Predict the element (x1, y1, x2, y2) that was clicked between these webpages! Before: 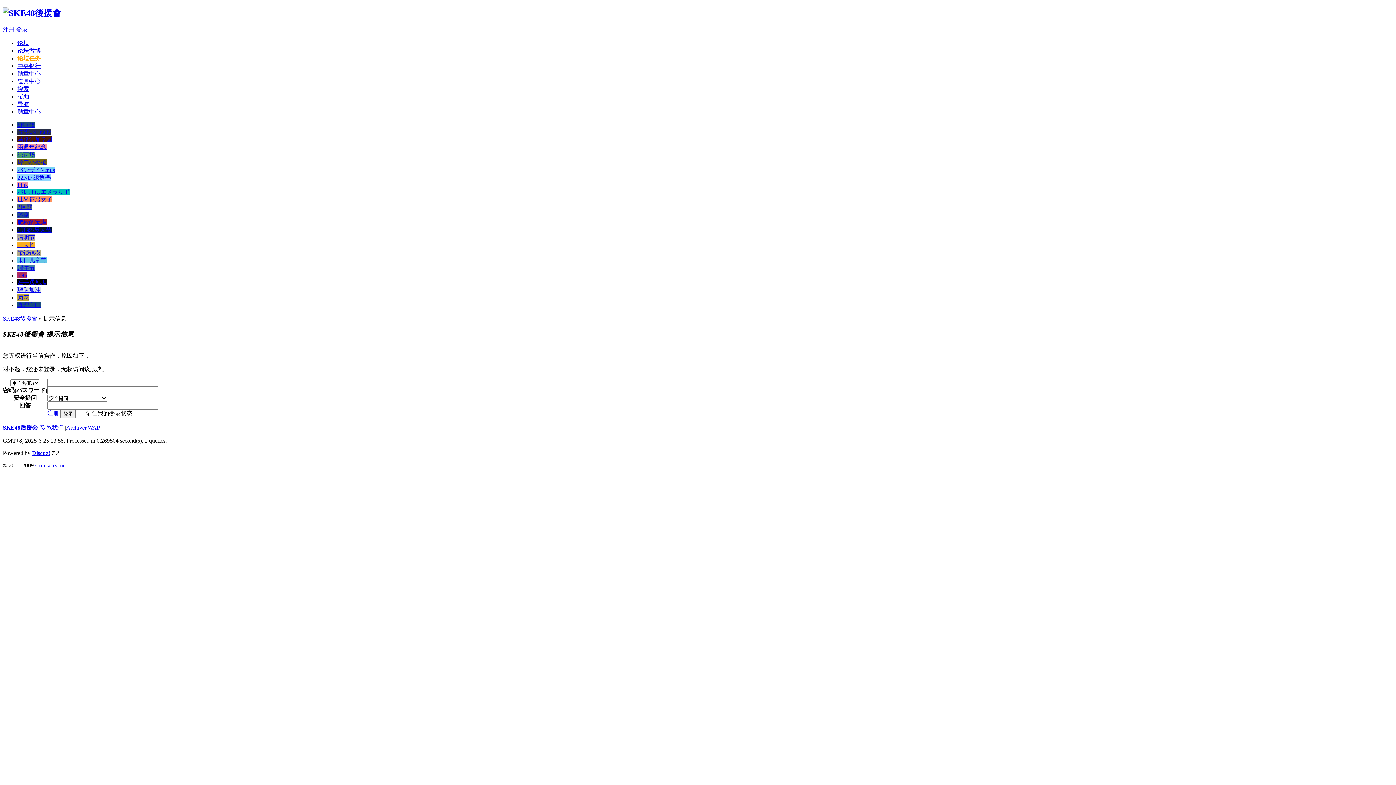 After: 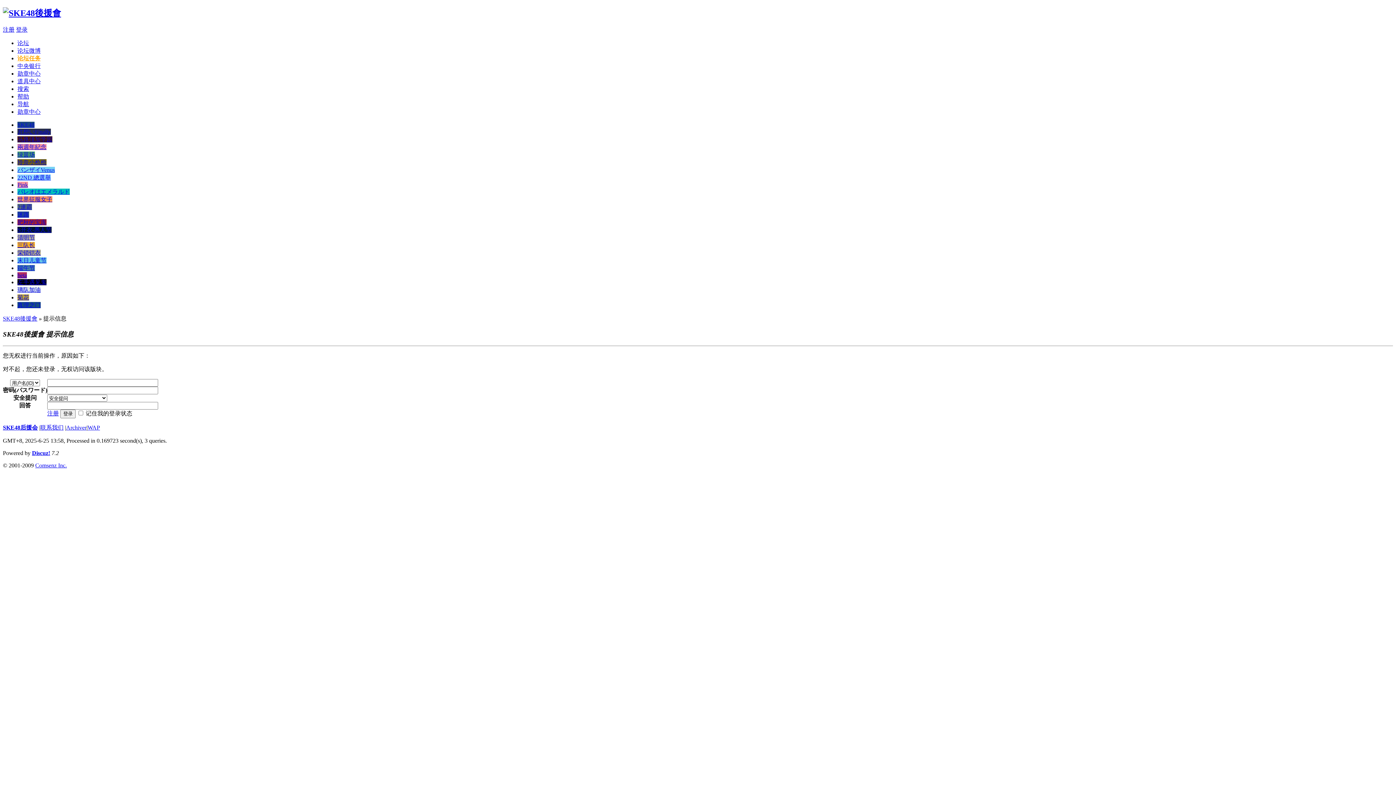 Action: label: 兩週年紀念 bbox: (17, 143, 46, 150)